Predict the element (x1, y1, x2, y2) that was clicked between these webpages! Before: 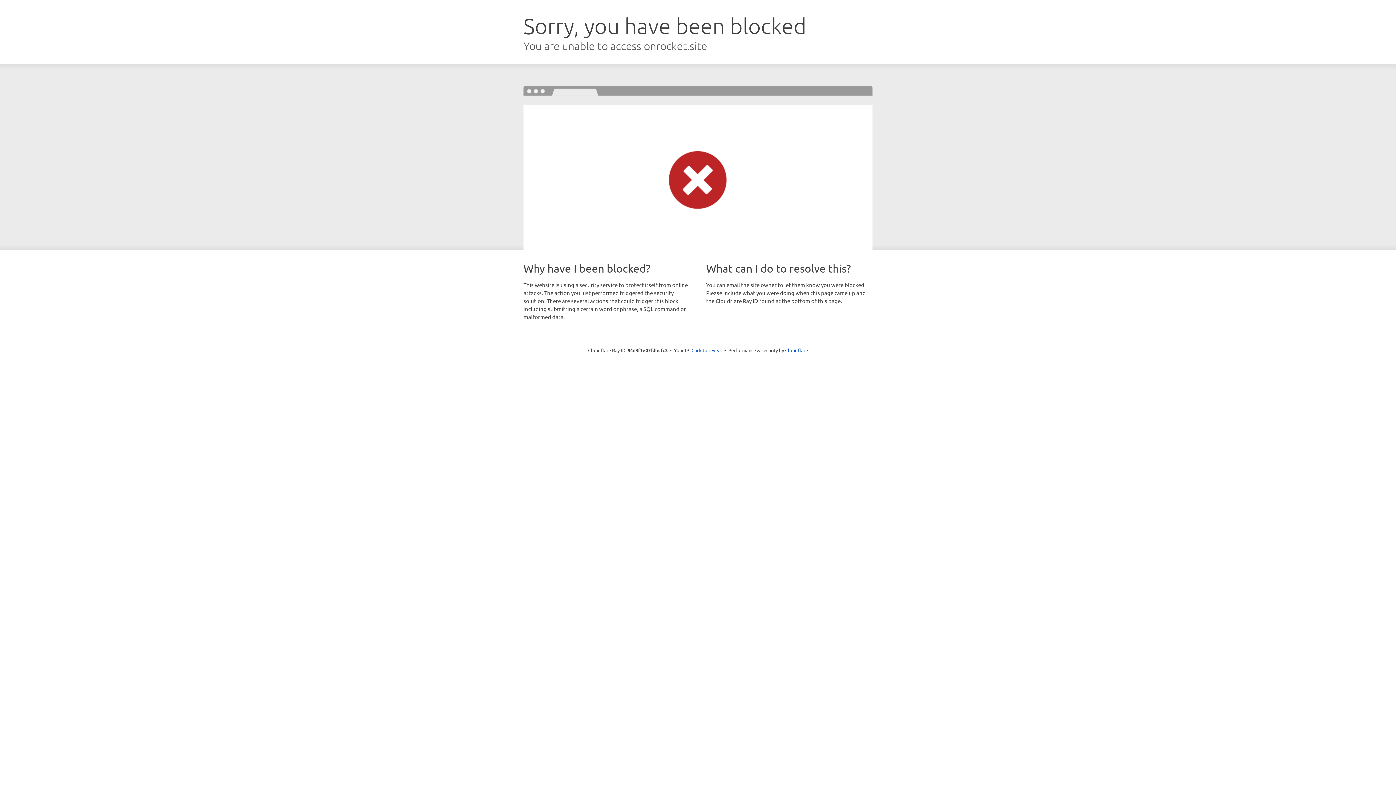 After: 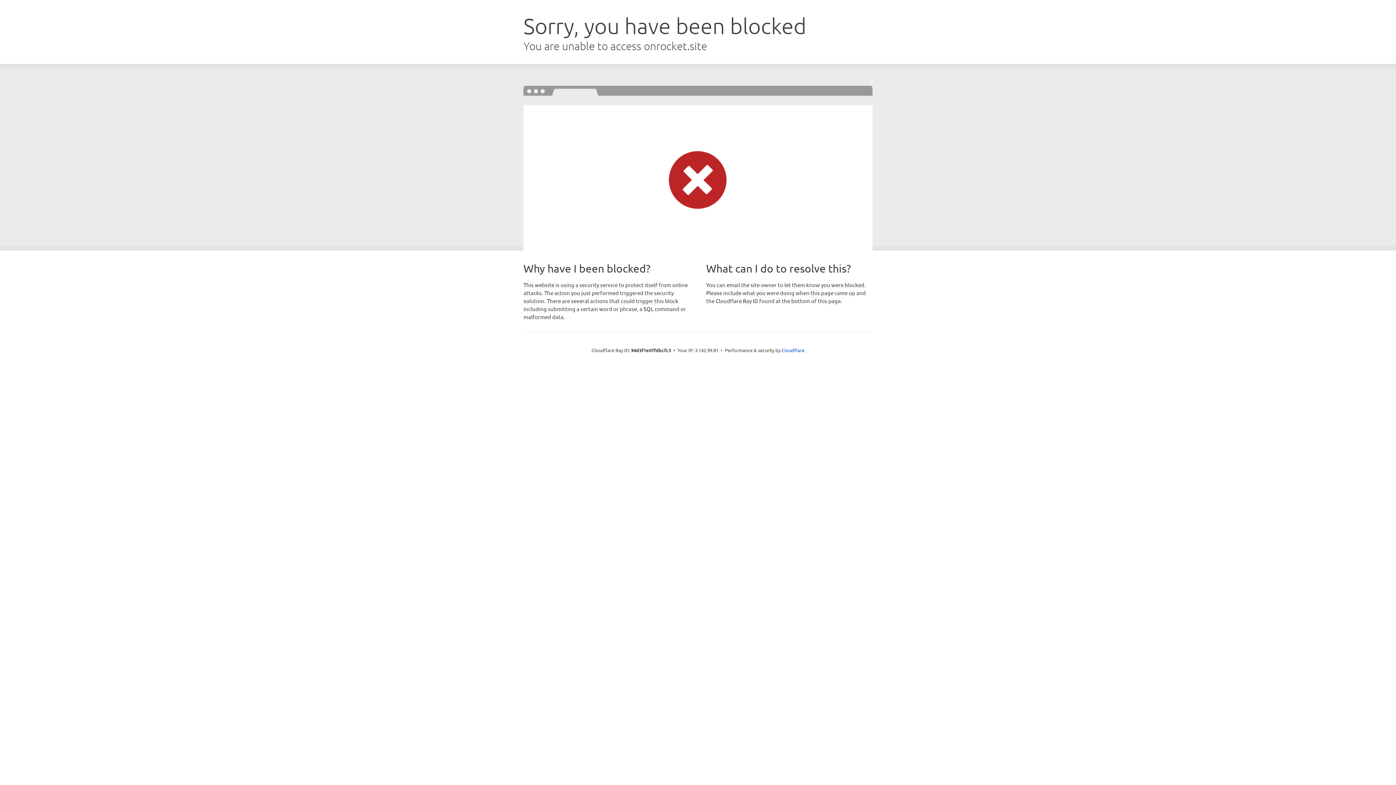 Action: label: Click to reveal bbox: (691, 346, 722, 353)